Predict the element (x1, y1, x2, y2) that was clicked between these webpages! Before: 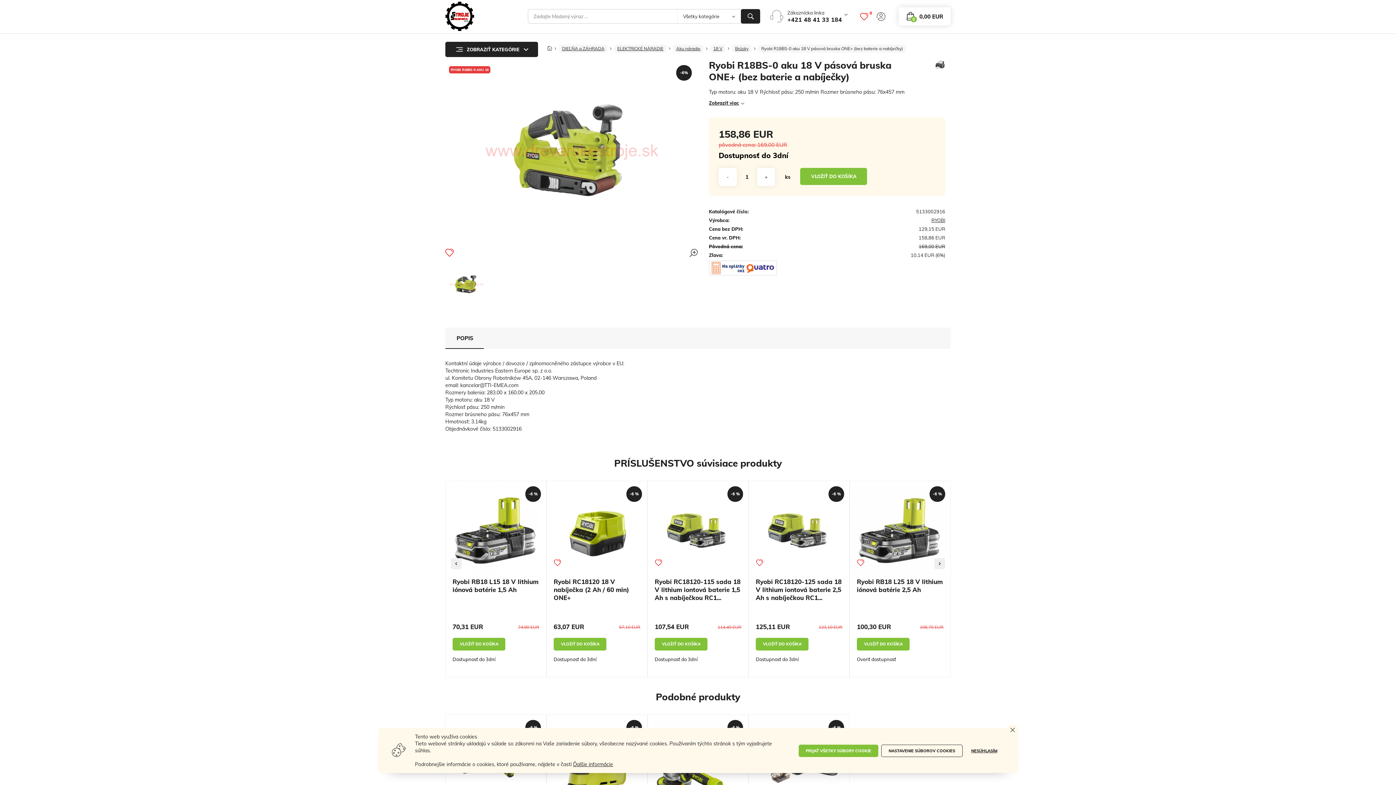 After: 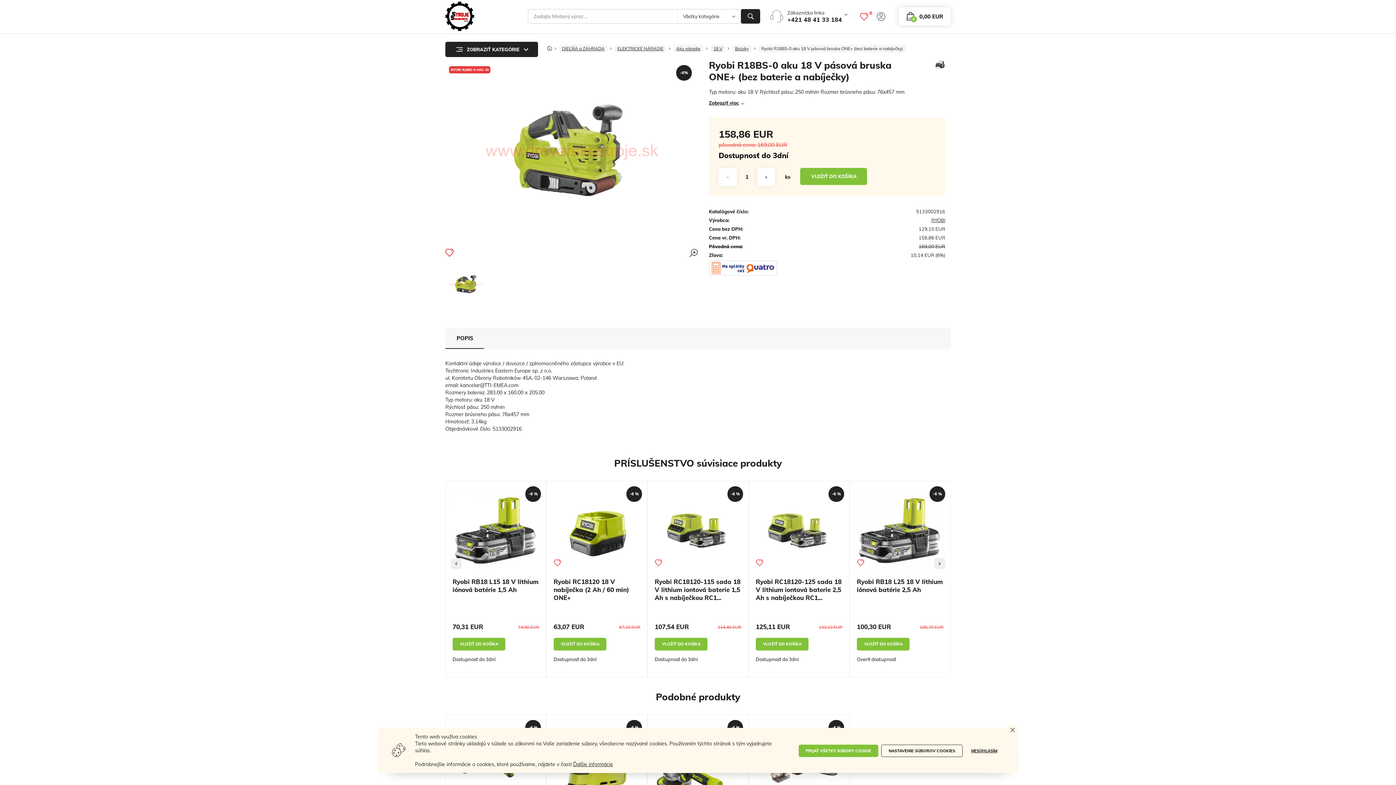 Action: bbox: (709, 264, 777, 270)